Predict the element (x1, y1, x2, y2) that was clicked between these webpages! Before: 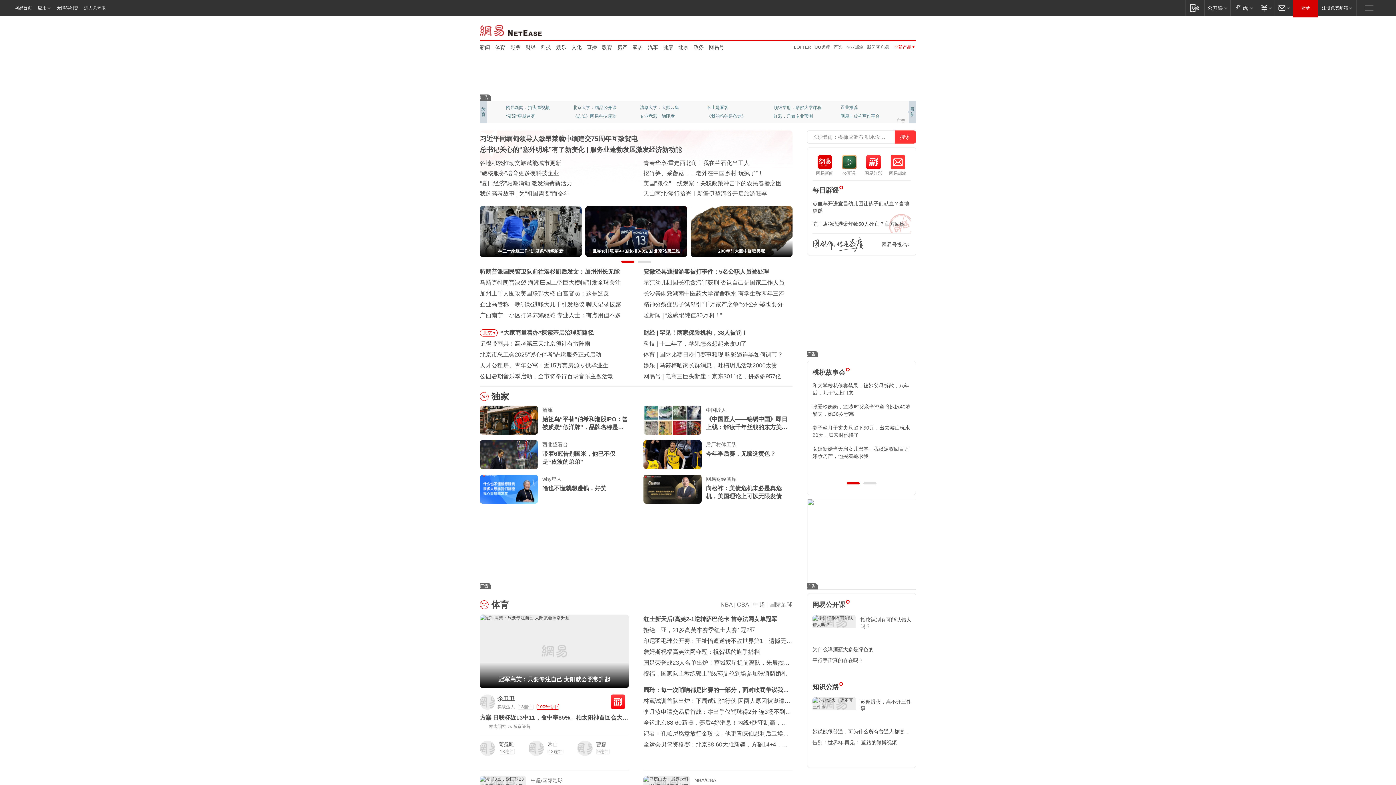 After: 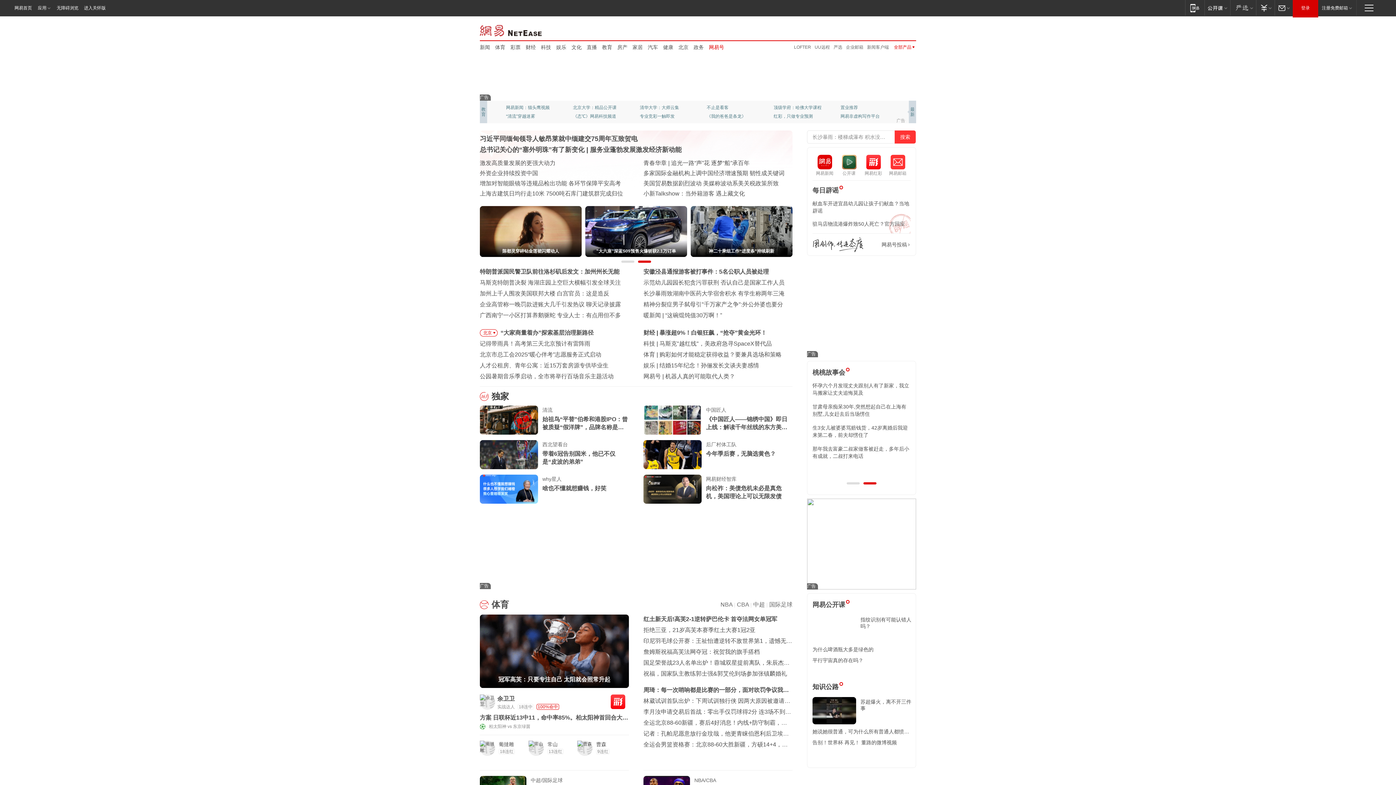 Action: bbox: (709, 43, 724, 50) label: 网易号